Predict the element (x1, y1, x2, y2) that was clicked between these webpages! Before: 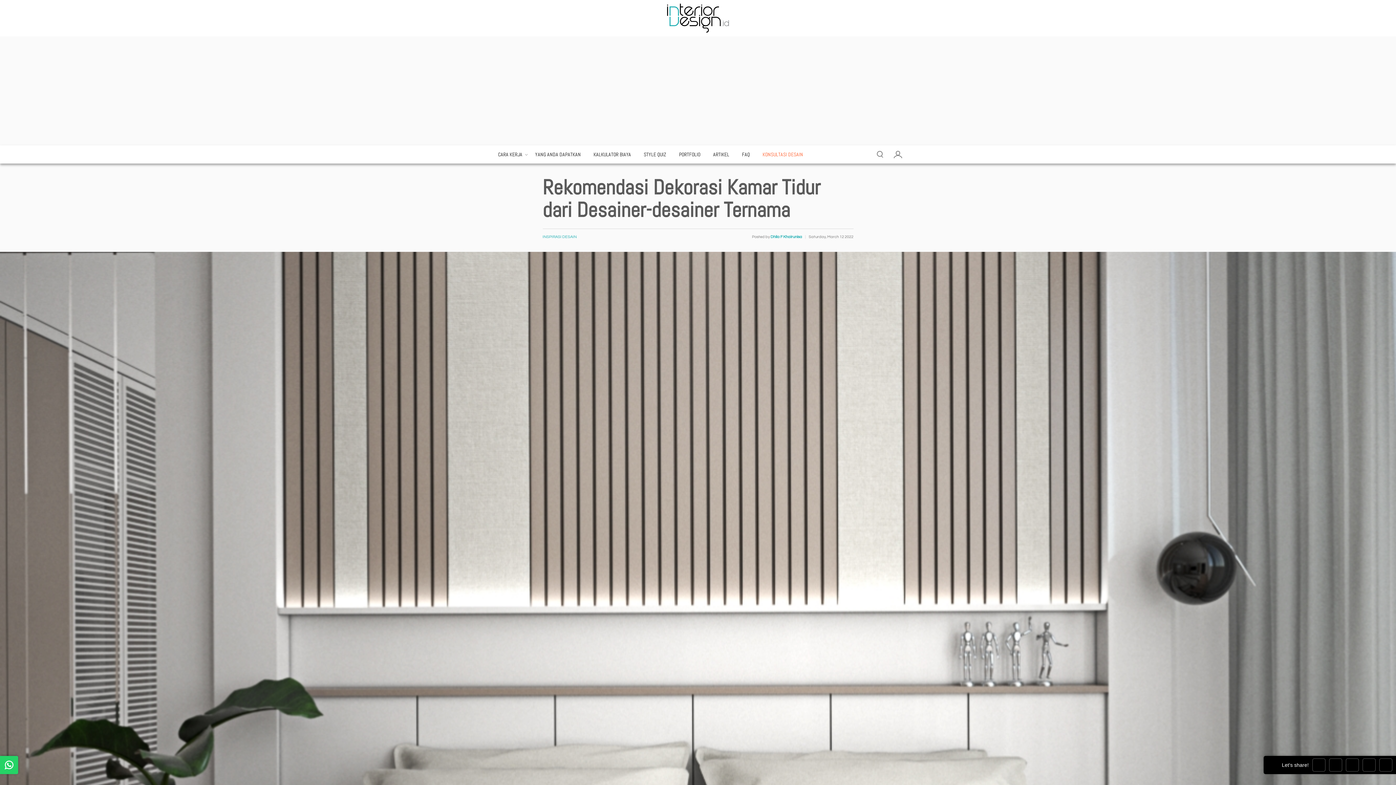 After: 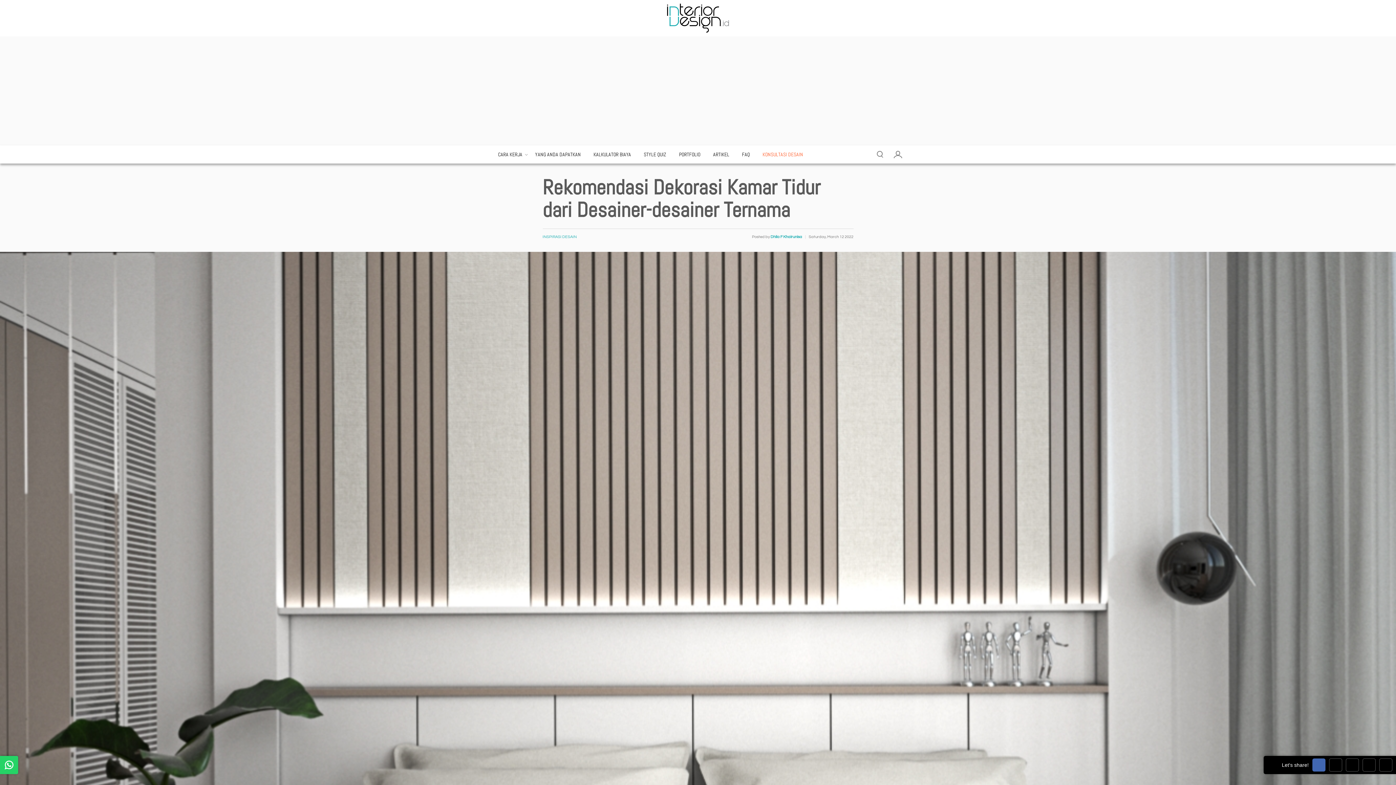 Action: bbox: (1312, 758, 1325, 772)